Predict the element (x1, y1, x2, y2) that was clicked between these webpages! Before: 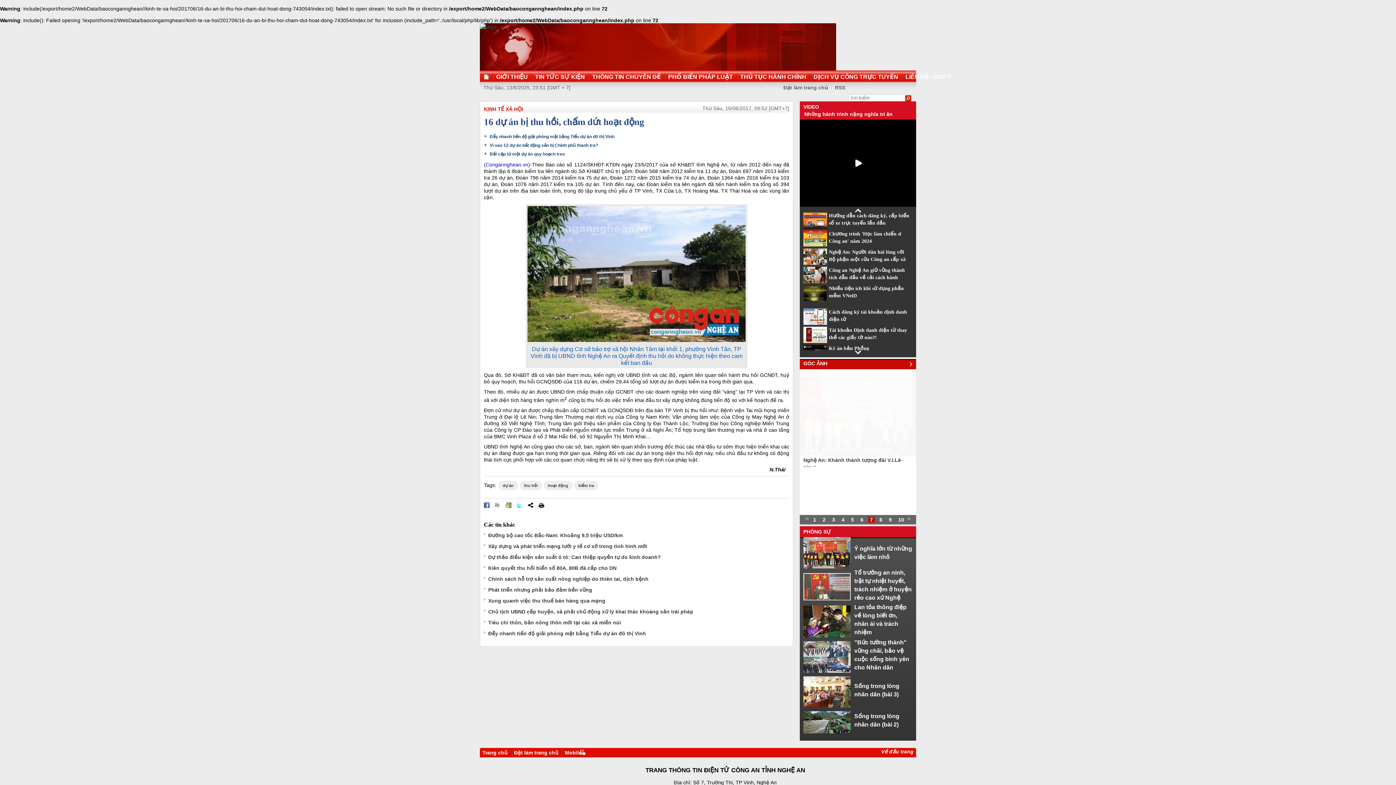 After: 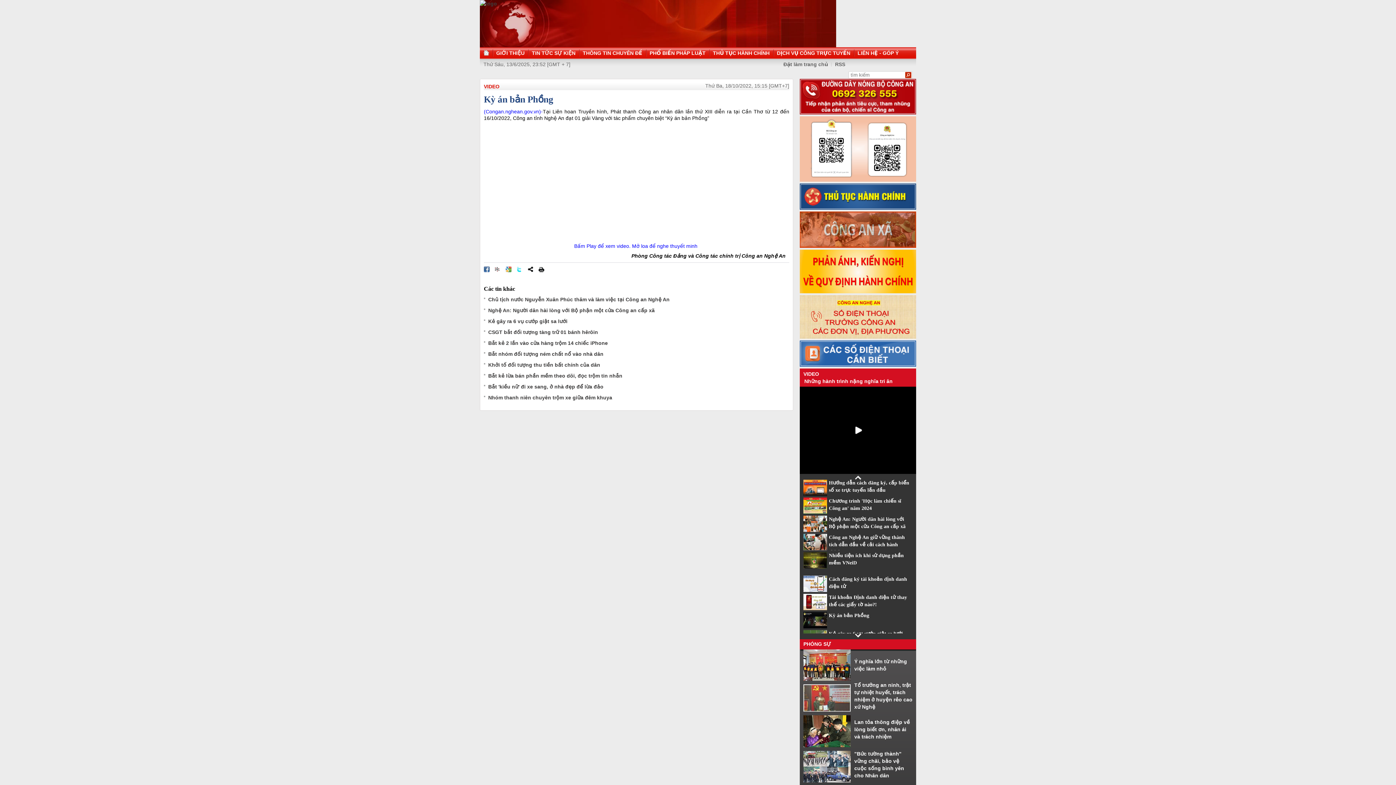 Action: label: Kỳ án bản Phồng bbox: (829, 345, 869, 351)